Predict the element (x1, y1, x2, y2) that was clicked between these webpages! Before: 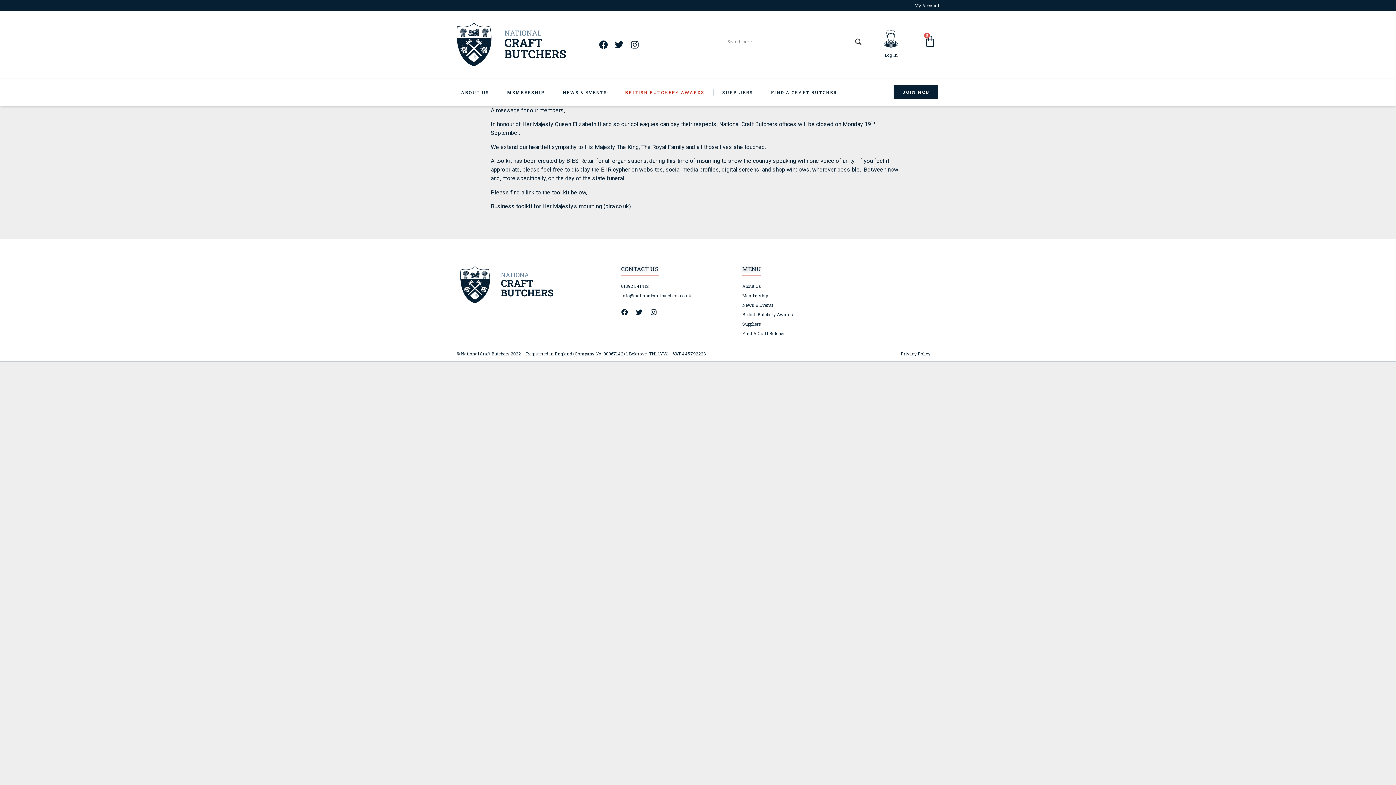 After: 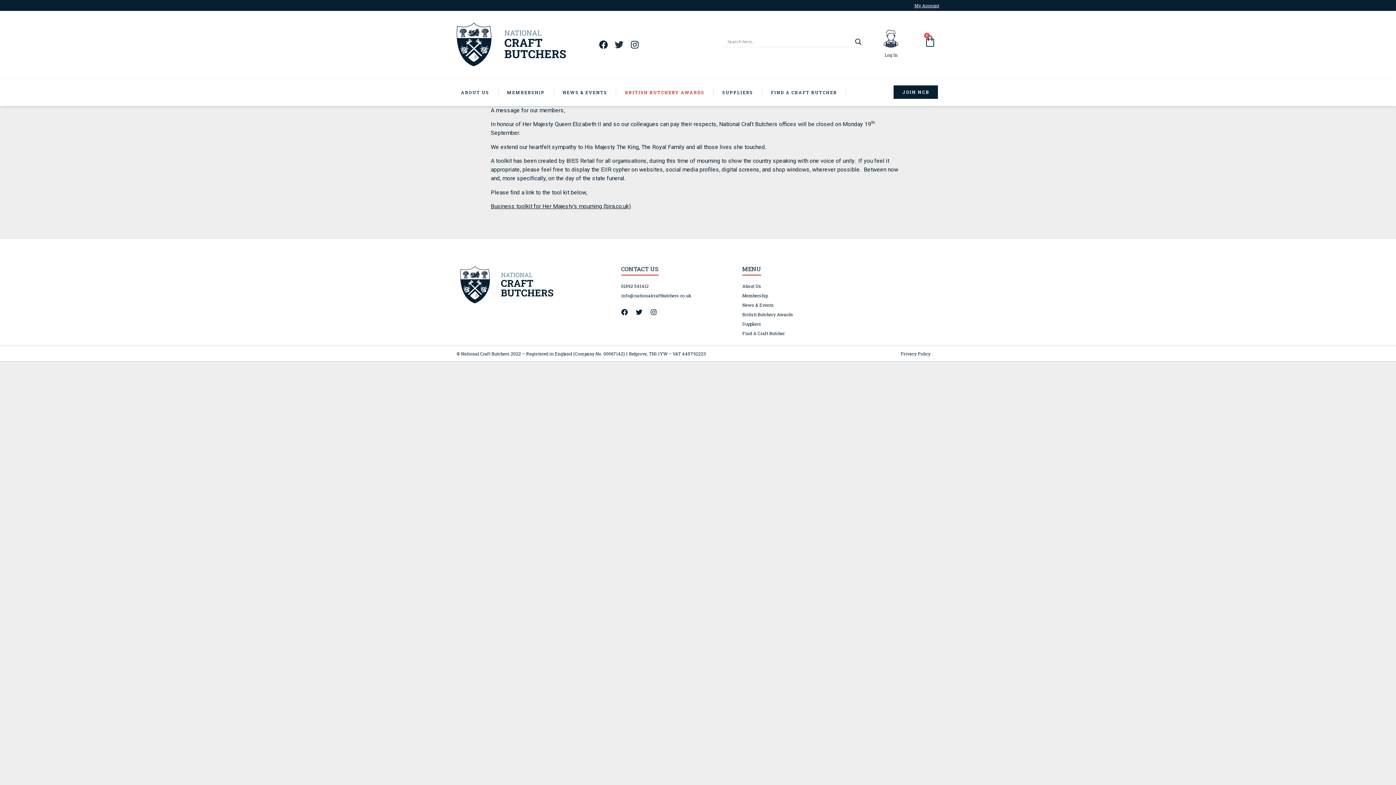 Action: bbox: (611, 36, 627, 52) label: Twitter